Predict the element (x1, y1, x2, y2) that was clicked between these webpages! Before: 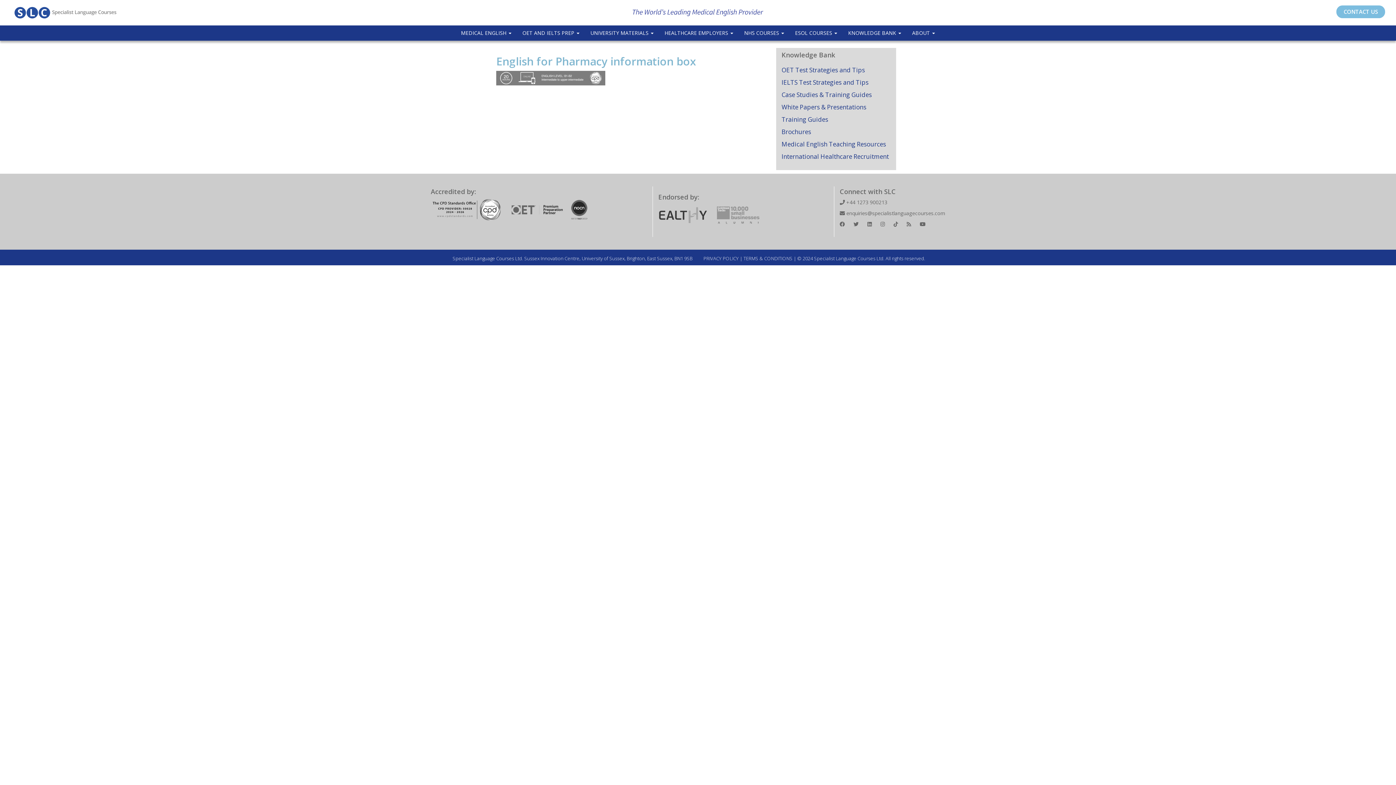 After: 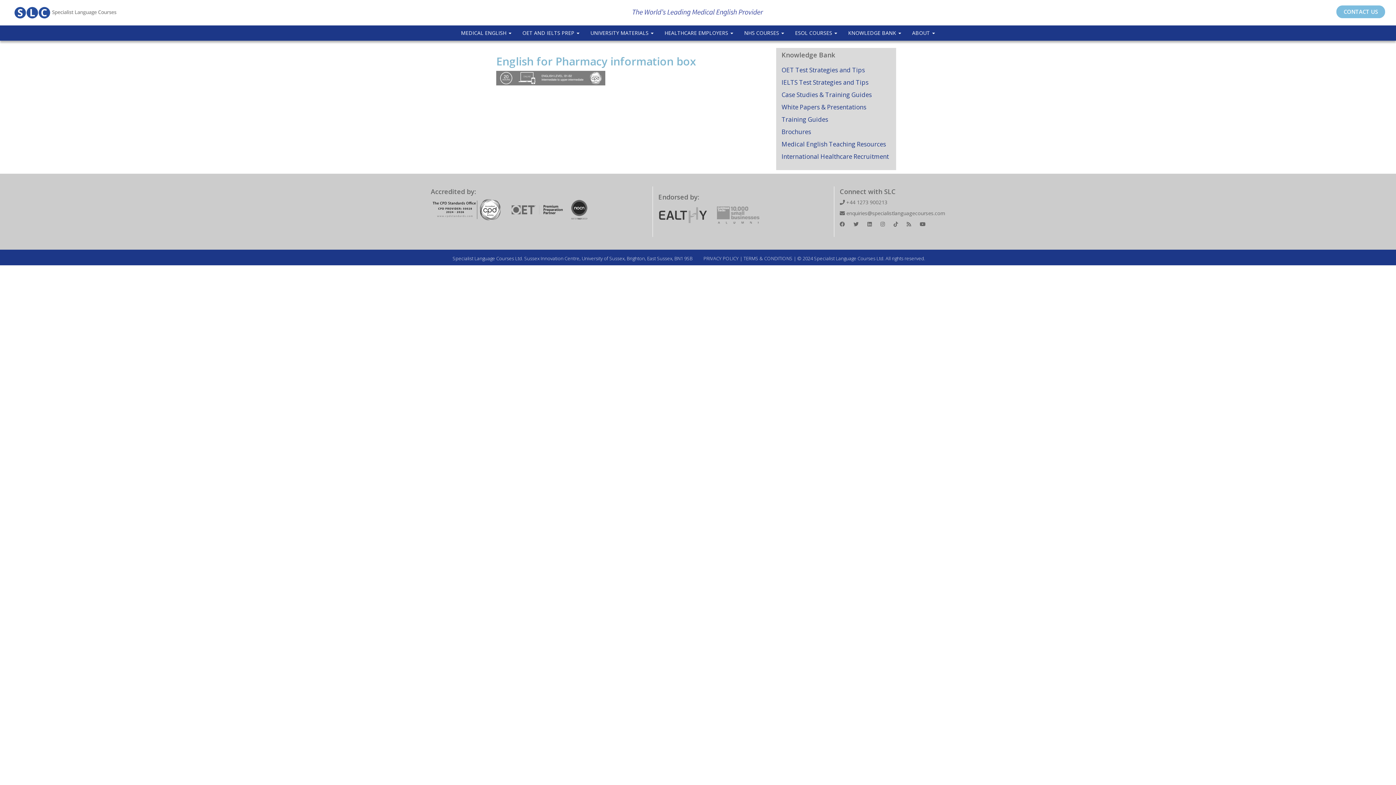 Action: label:  +44 1273 900213 bbox: (840, 198, 887, 205)